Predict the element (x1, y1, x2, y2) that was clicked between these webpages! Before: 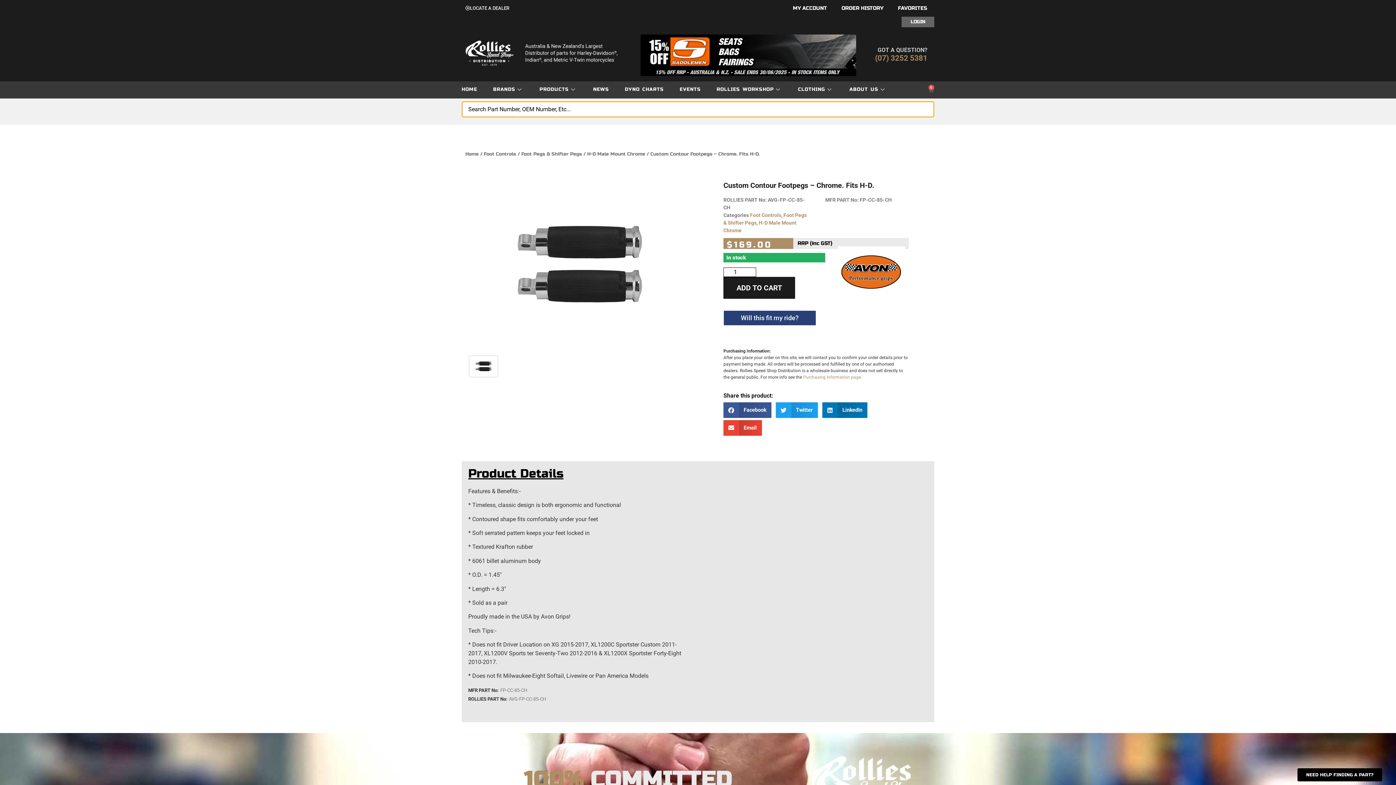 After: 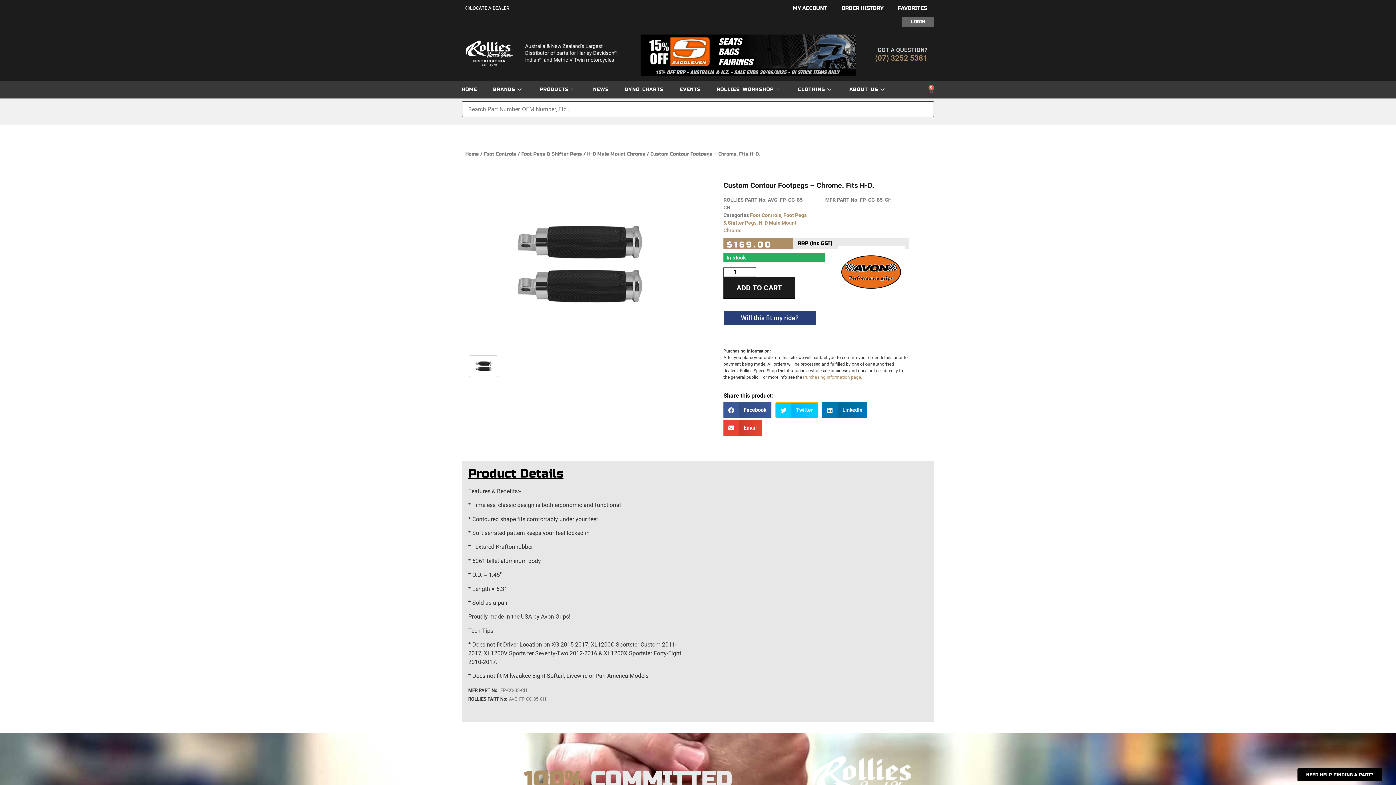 Action: label: Share on twitter bbox: (775, 402, 818, 418)